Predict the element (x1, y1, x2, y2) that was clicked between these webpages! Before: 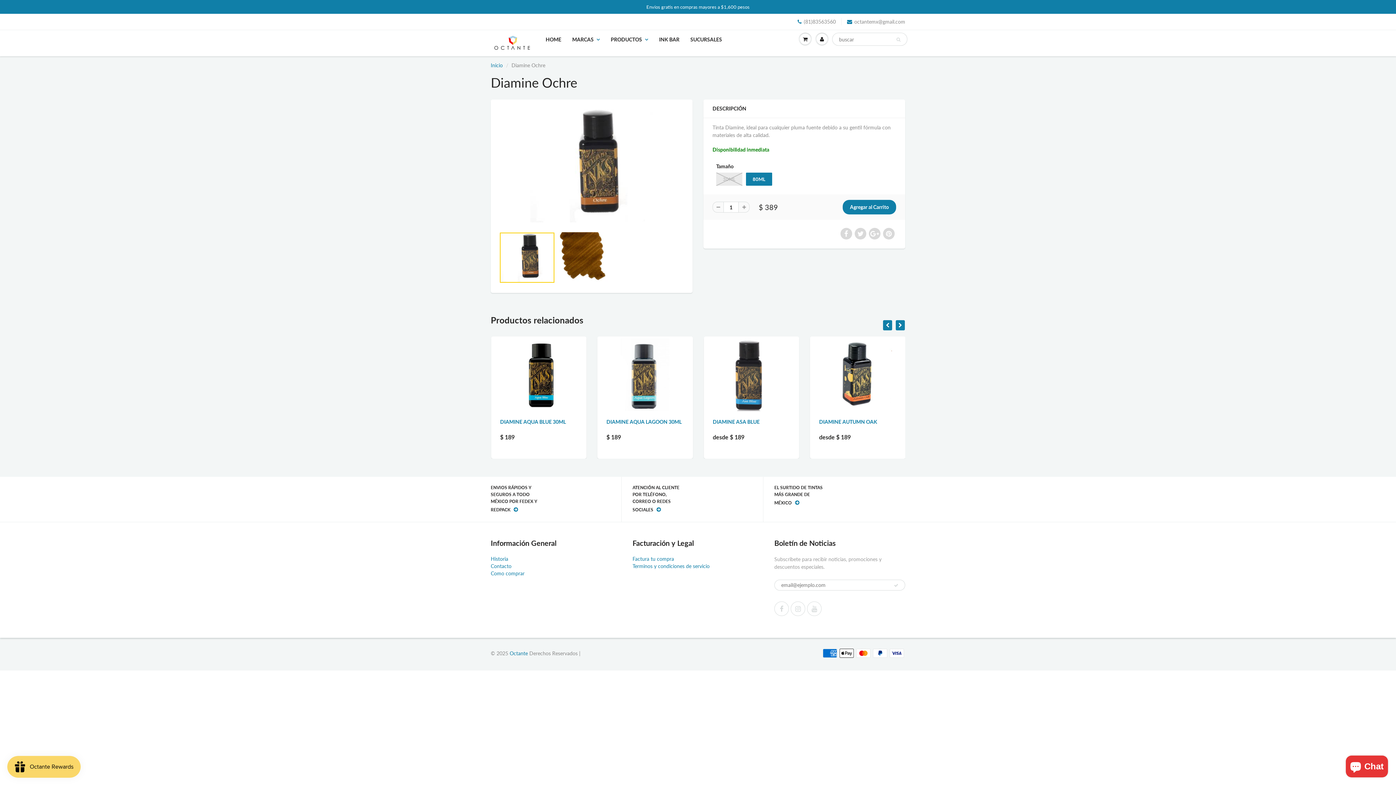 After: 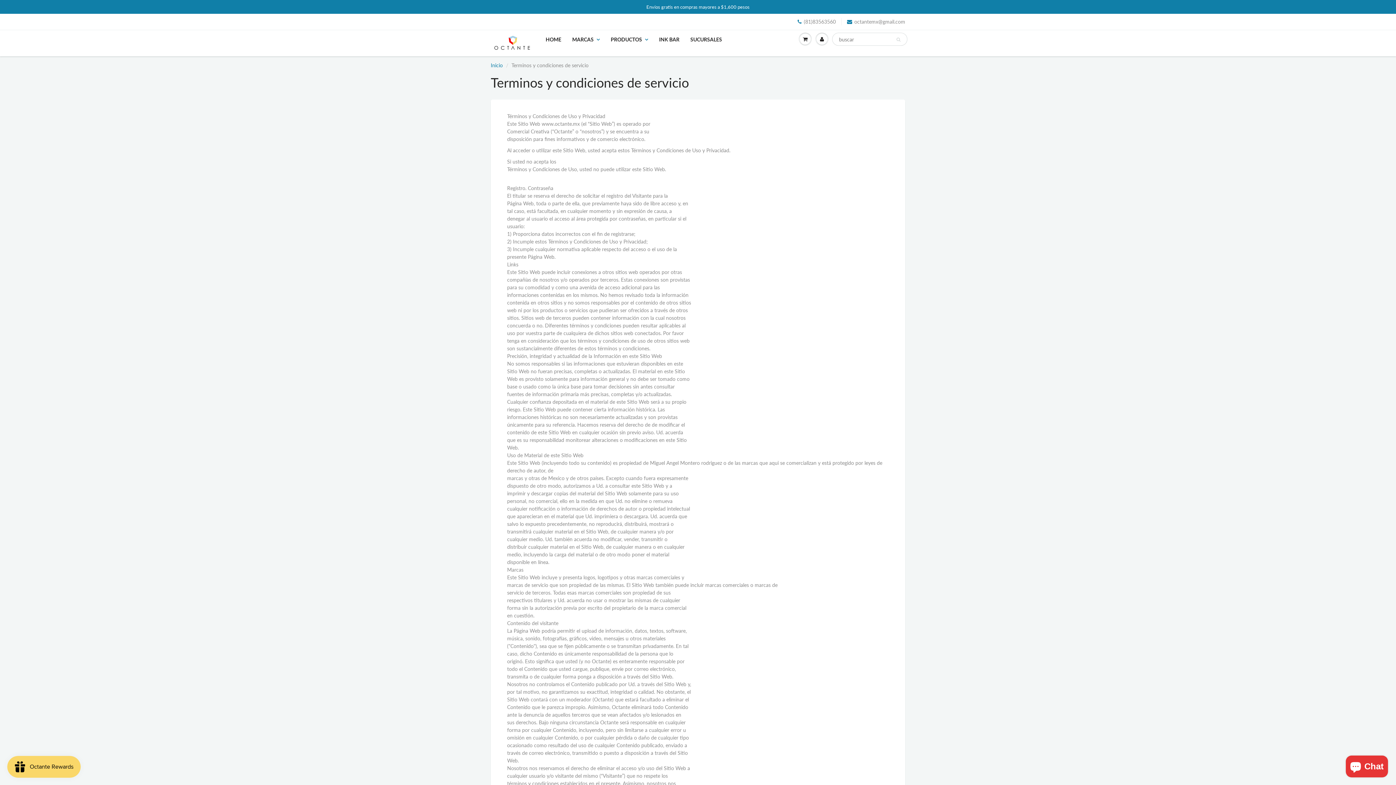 Action: label: Terminos y condiciones de servicio bbox: (632, 563, 709, 569)